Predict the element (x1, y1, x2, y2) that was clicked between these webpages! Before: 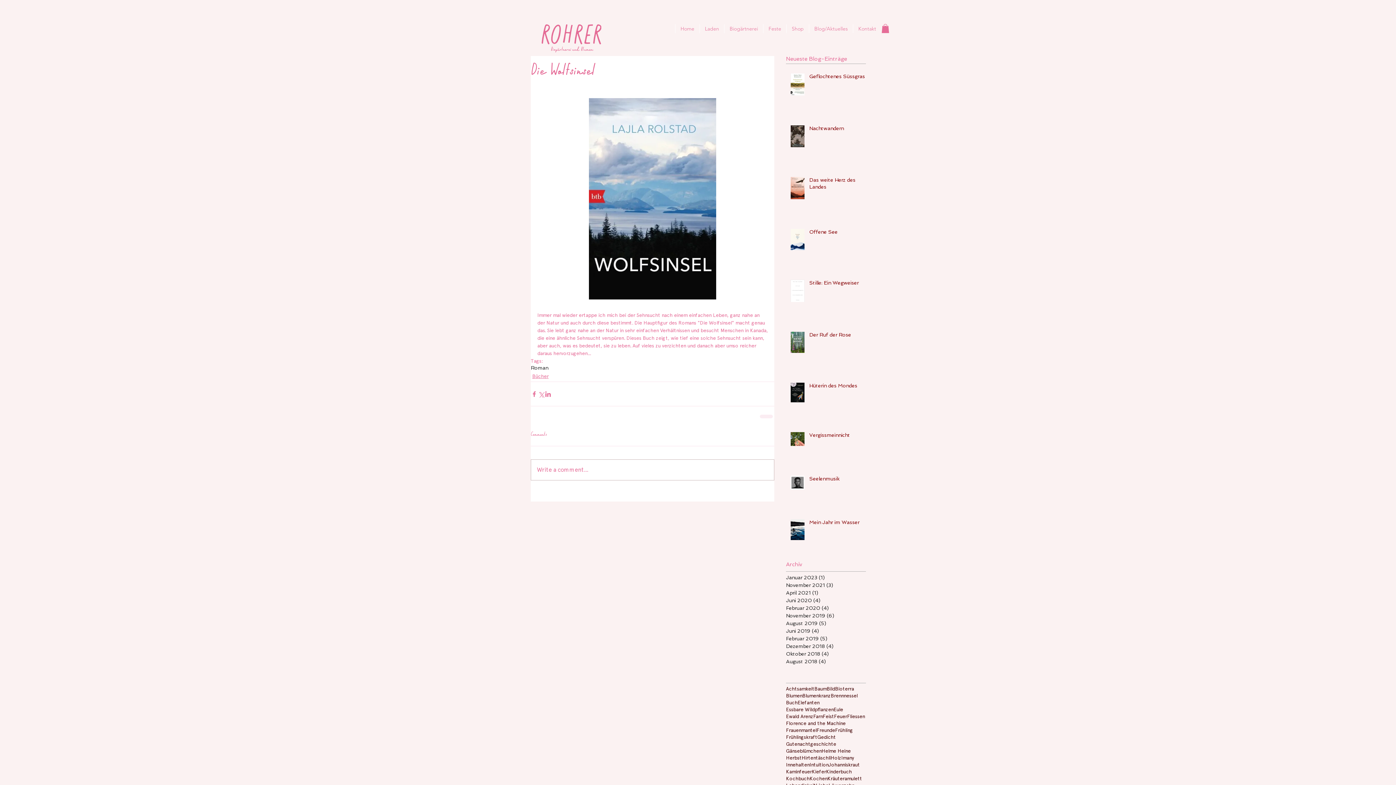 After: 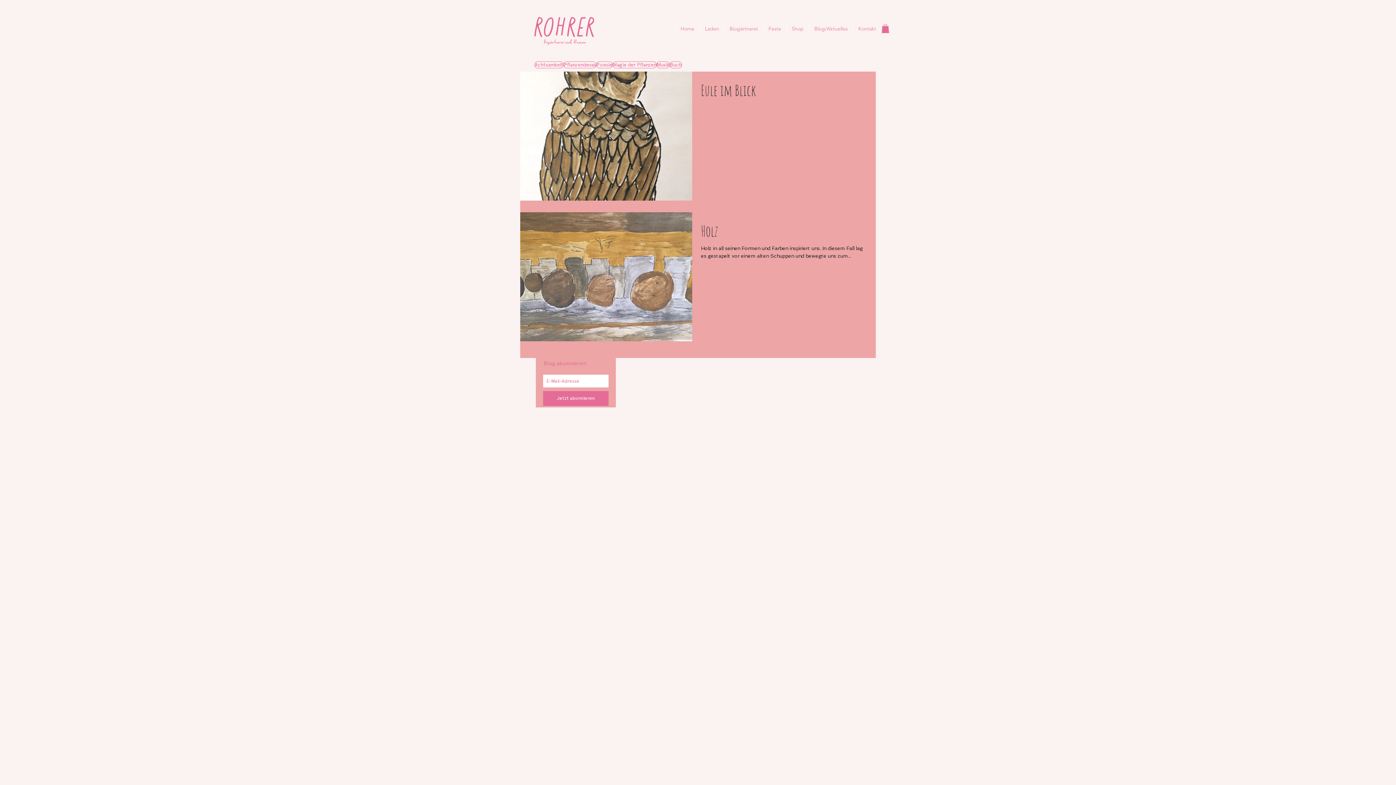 Action: label: Bild bbox: (826, 685, 835, 692)